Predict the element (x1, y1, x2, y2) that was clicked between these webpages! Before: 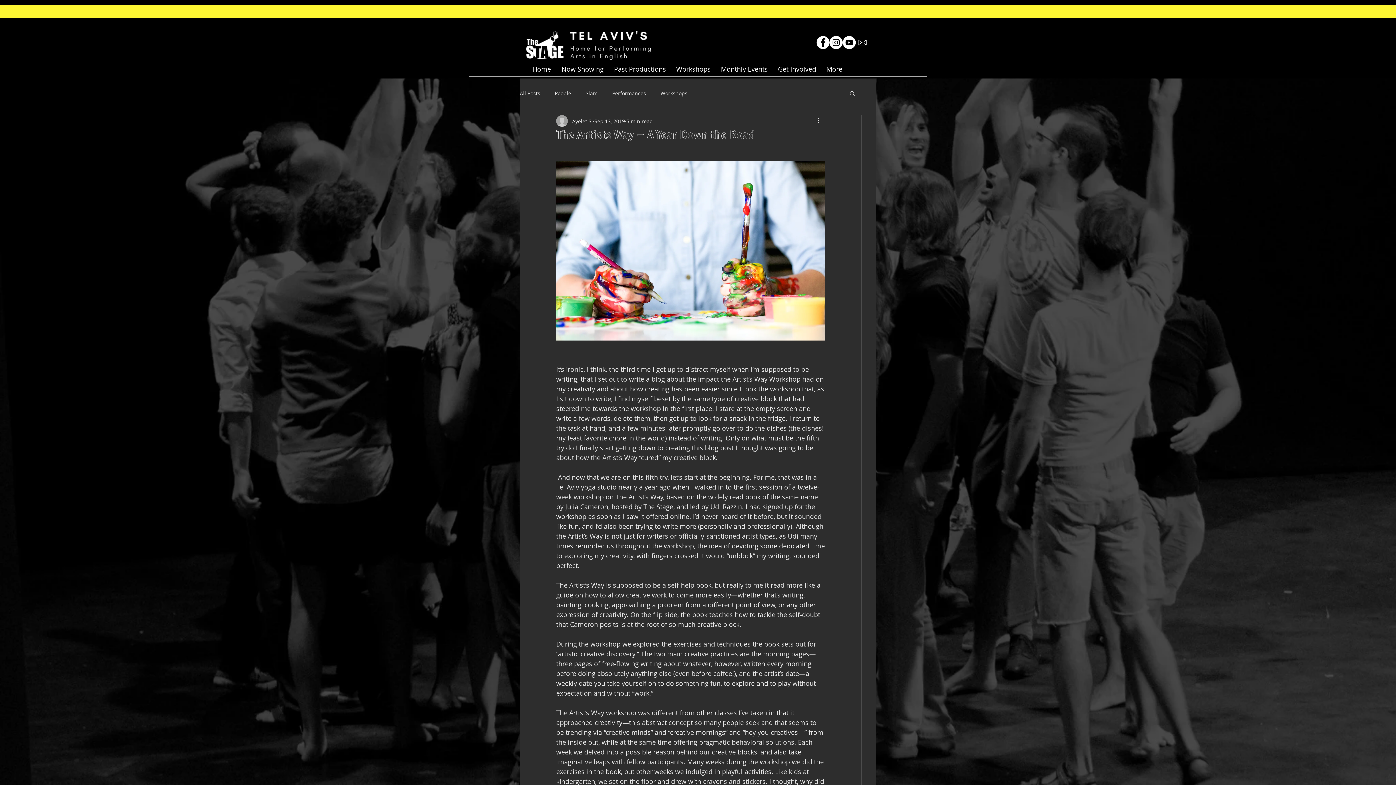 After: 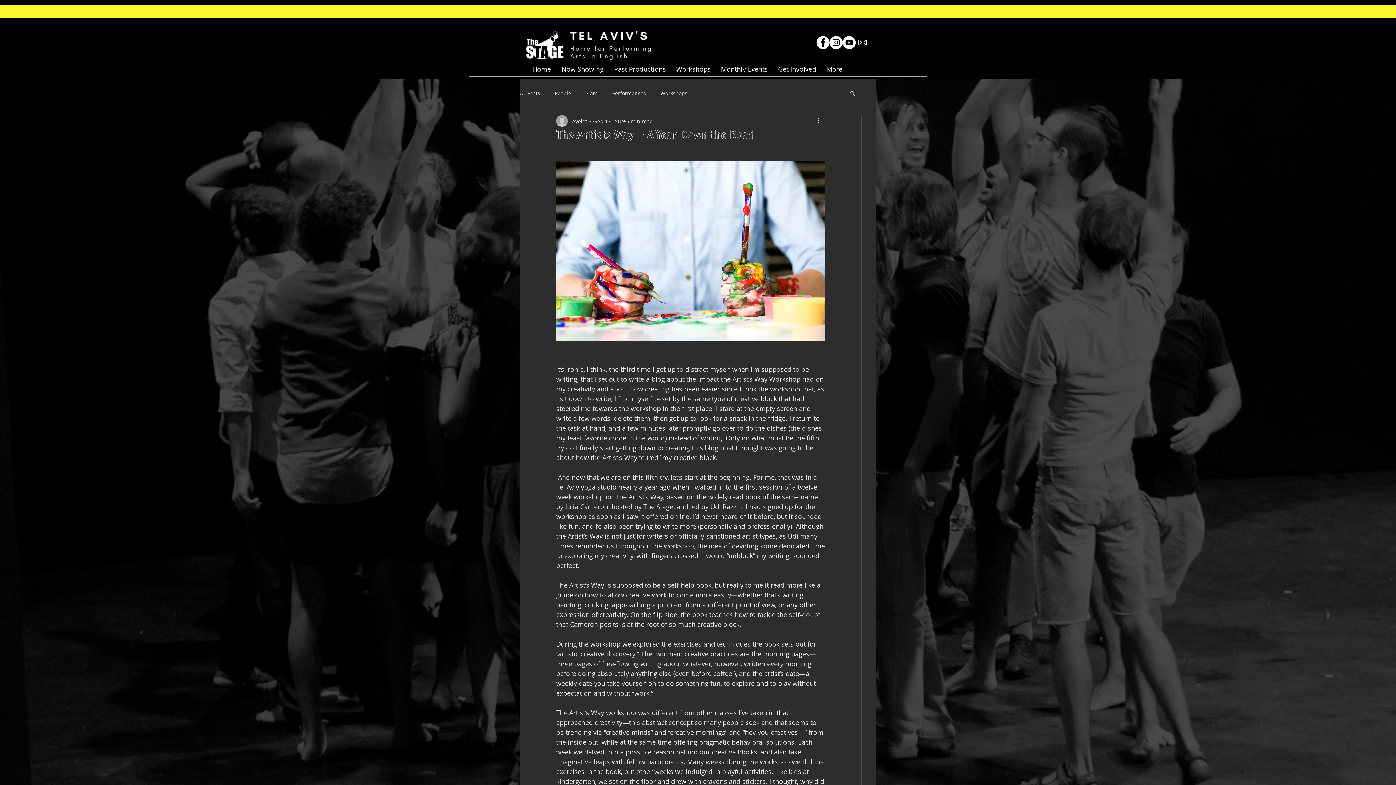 Action: bbox: (716, 64, 773, 73) label: Monthly Events